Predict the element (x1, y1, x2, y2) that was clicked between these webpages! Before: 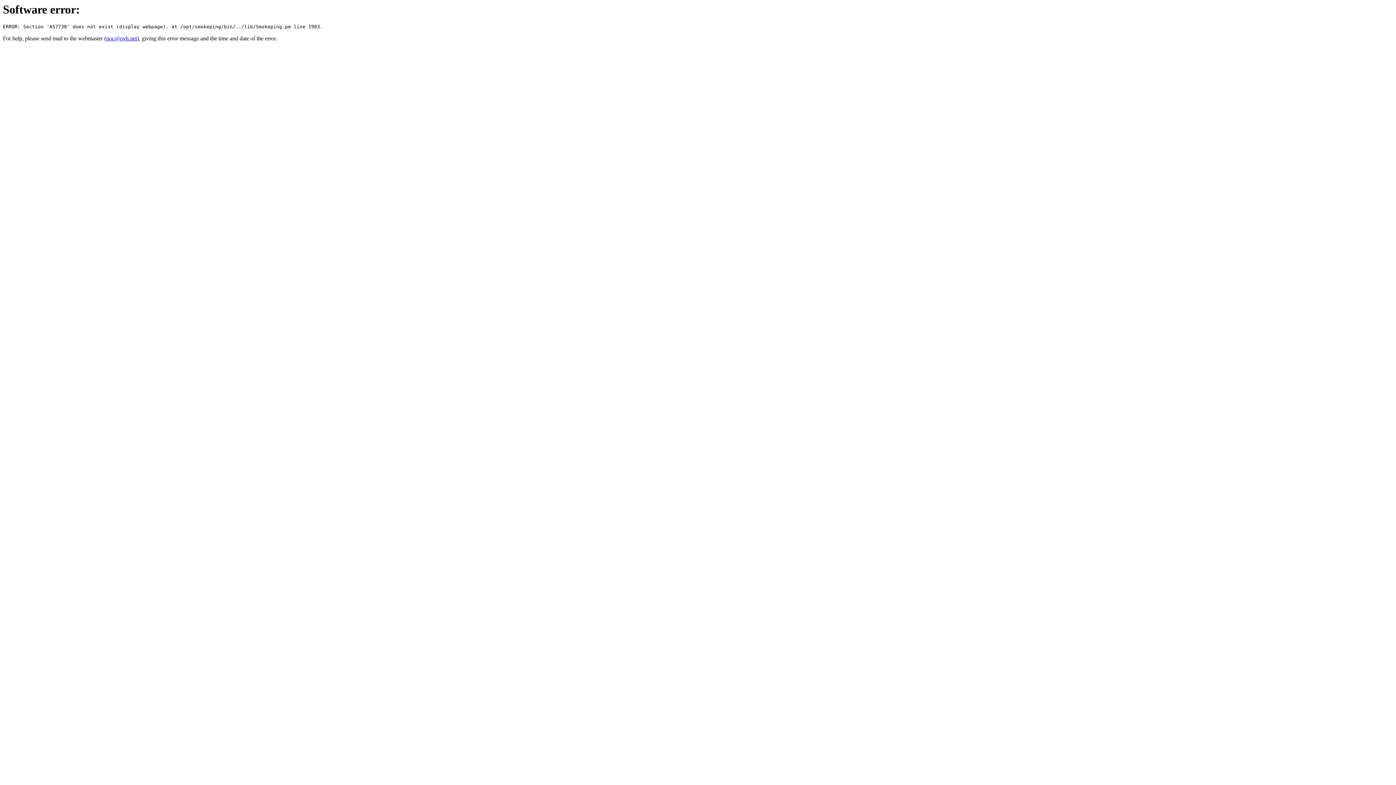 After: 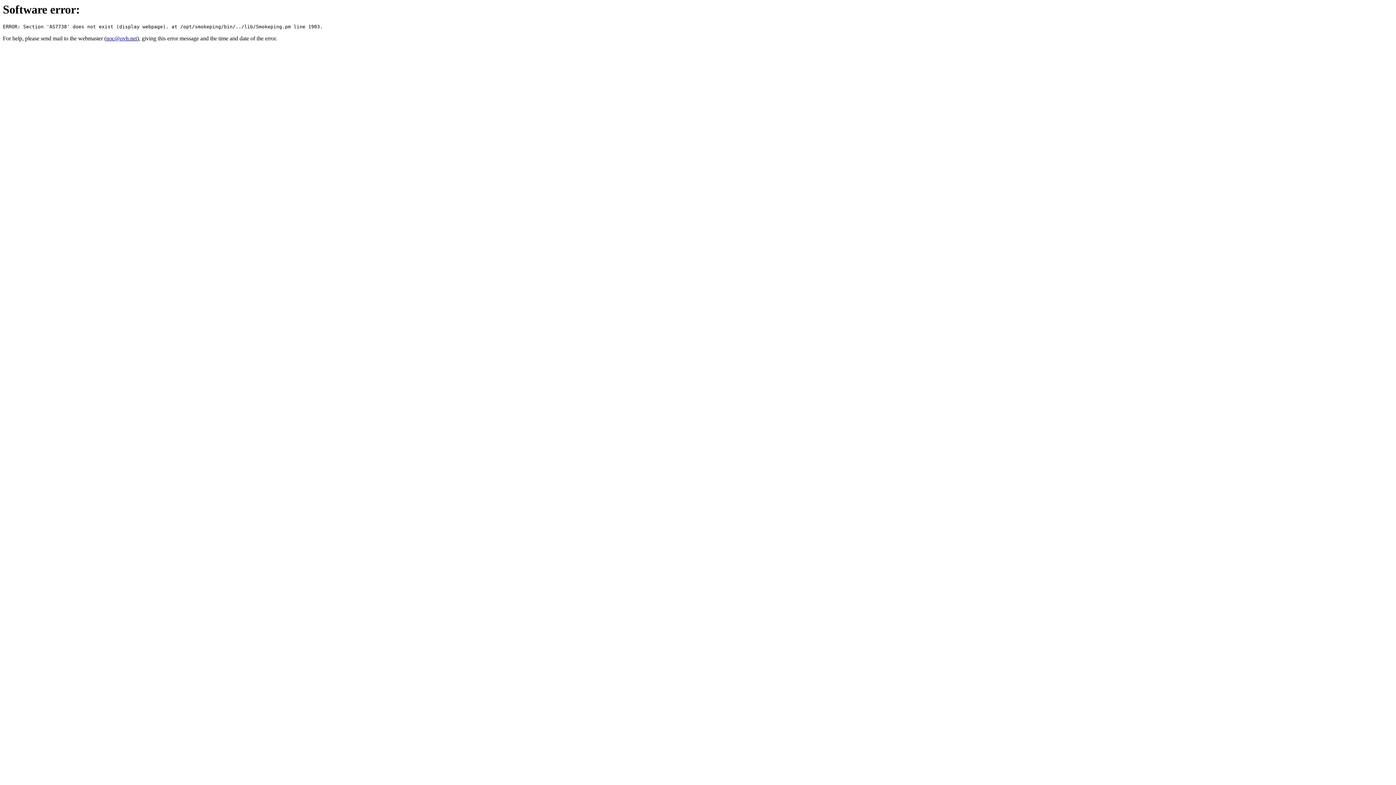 Action: bbox: (106, 35, 137, 41) label: noc@ovh.net